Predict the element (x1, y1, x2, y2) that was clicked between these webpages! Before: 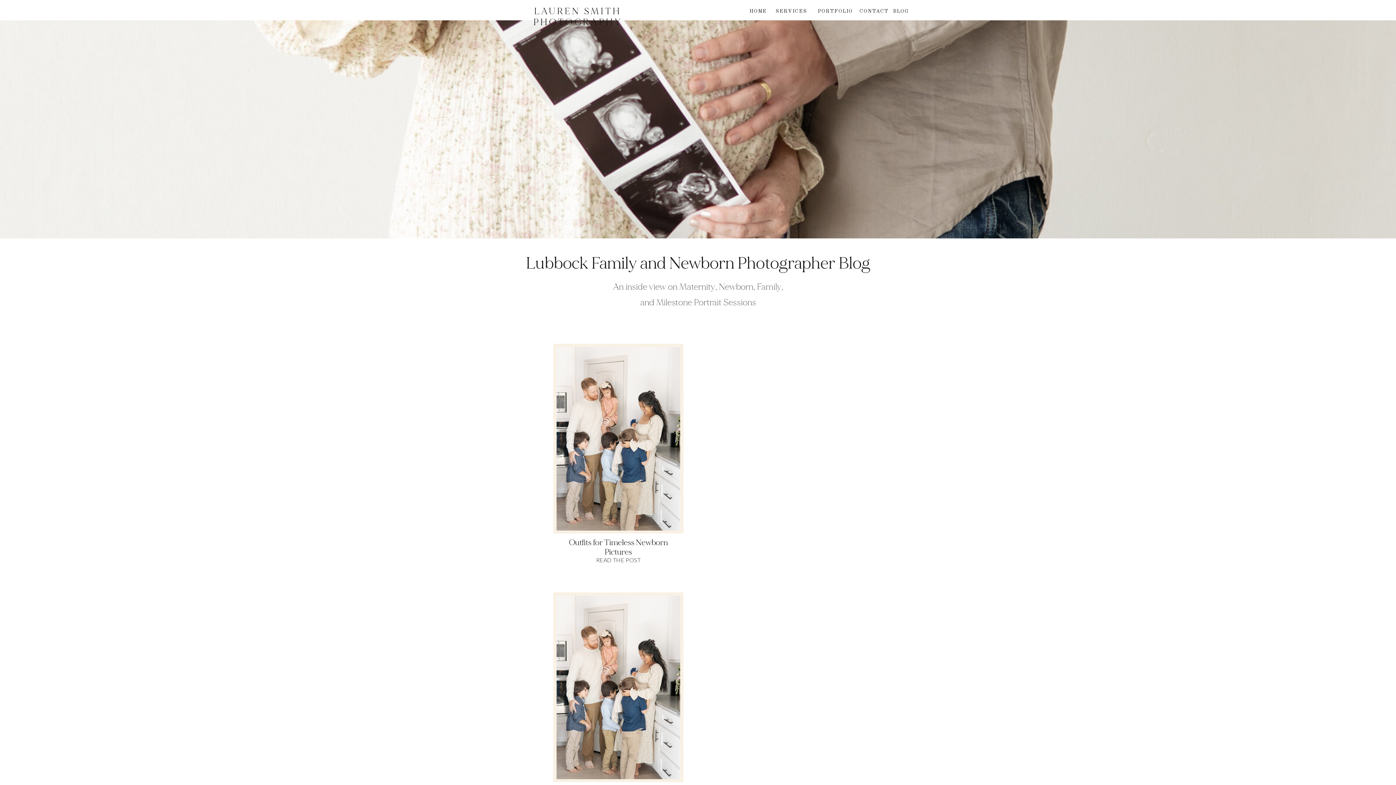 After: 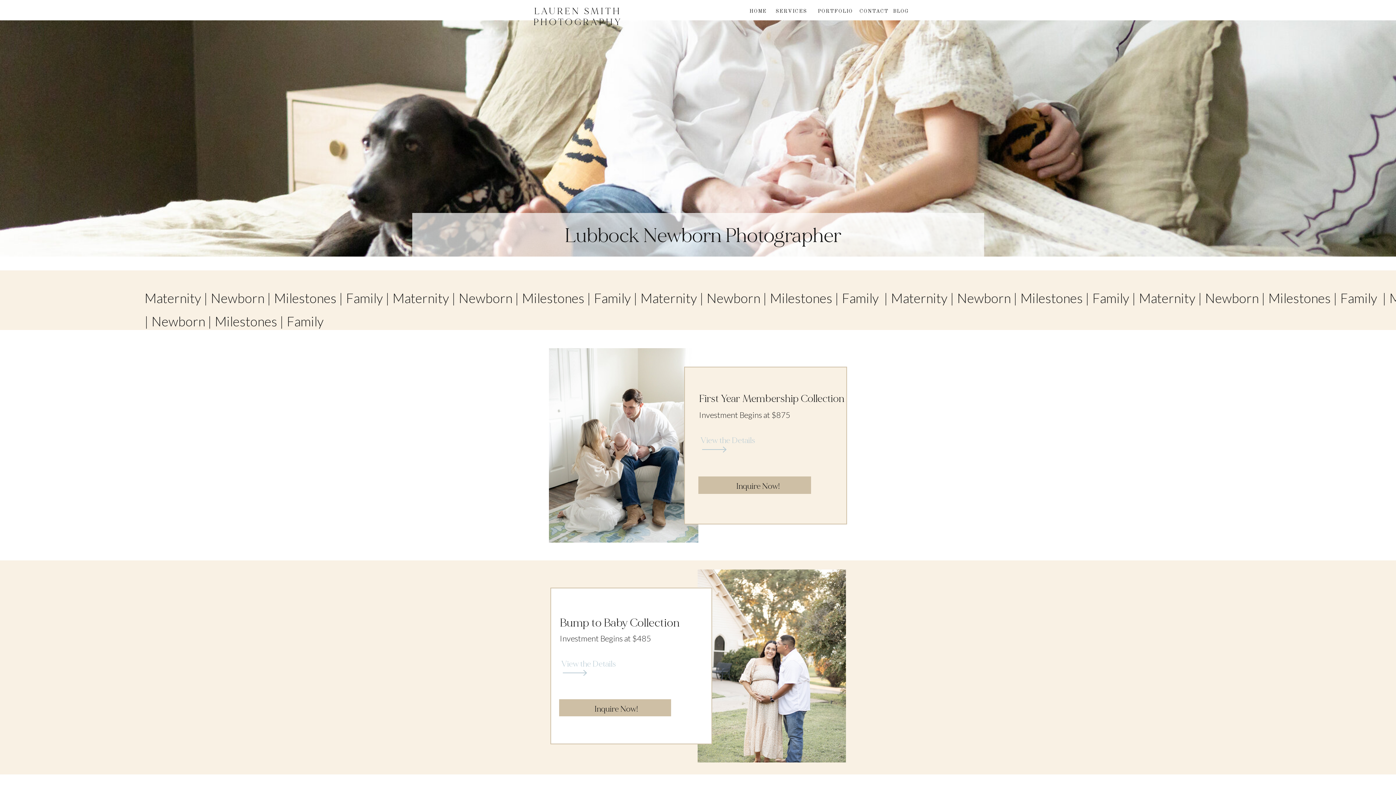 Action: bbox: (766, 6, 816, 13) label: SERVICES
